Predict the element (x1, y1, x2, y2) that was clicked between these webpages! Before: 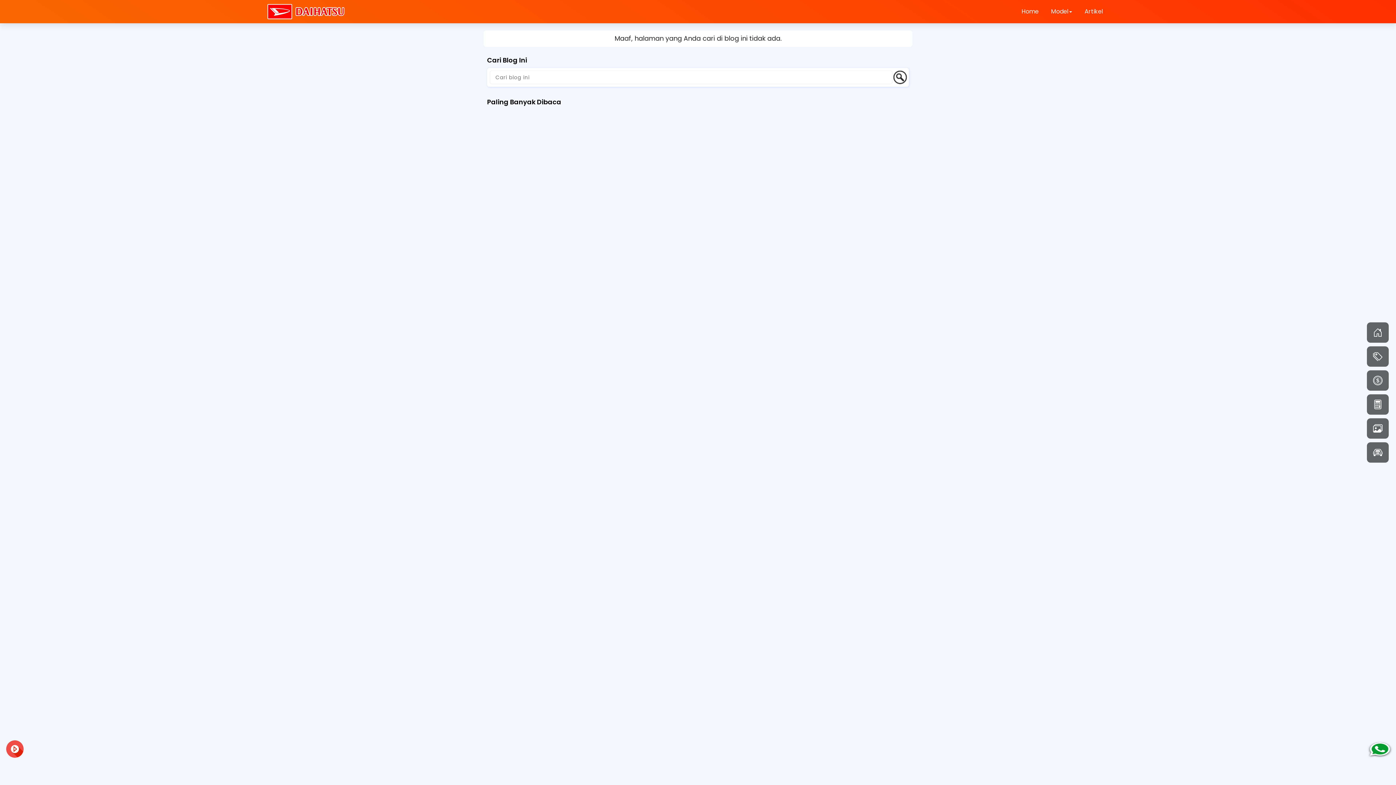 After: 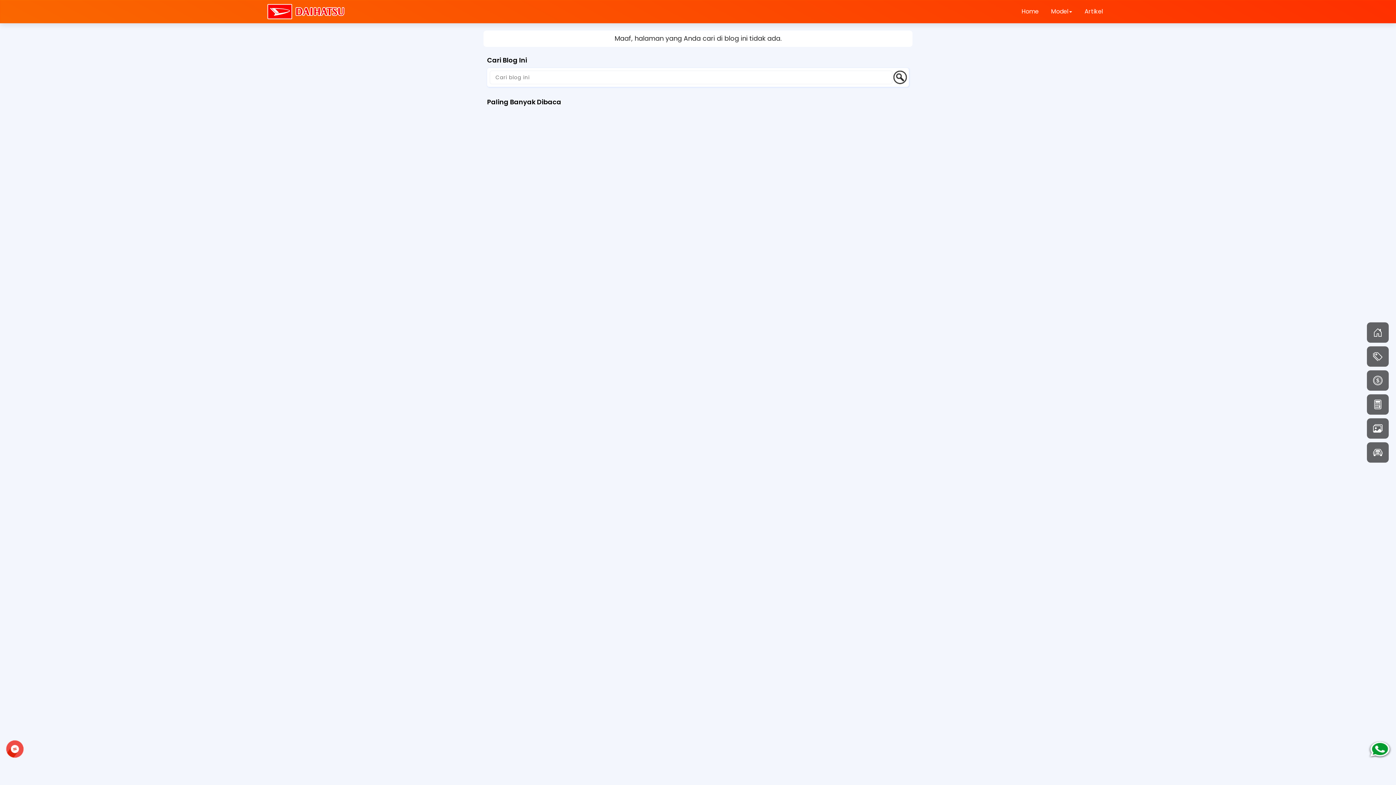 Action: bbox: (6, 740, 23, 758)